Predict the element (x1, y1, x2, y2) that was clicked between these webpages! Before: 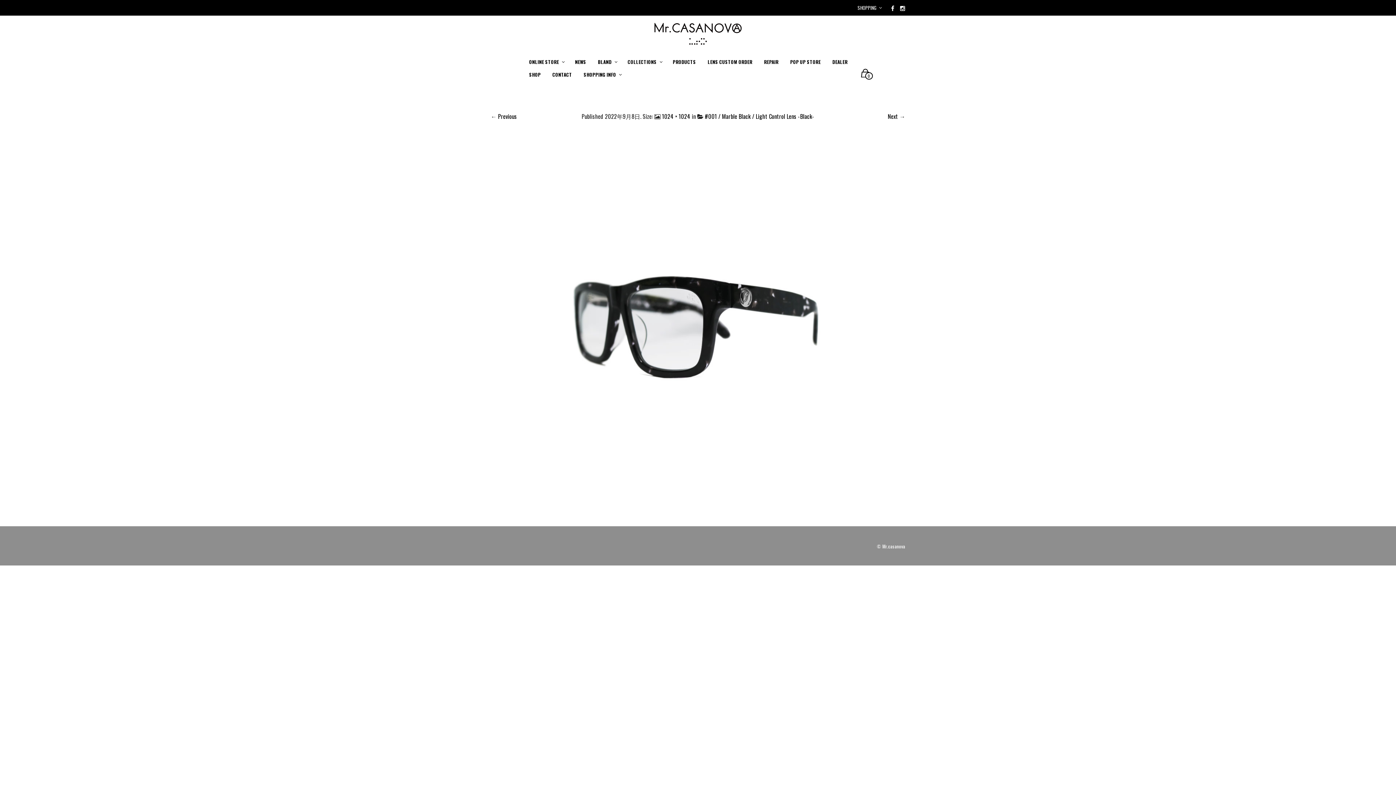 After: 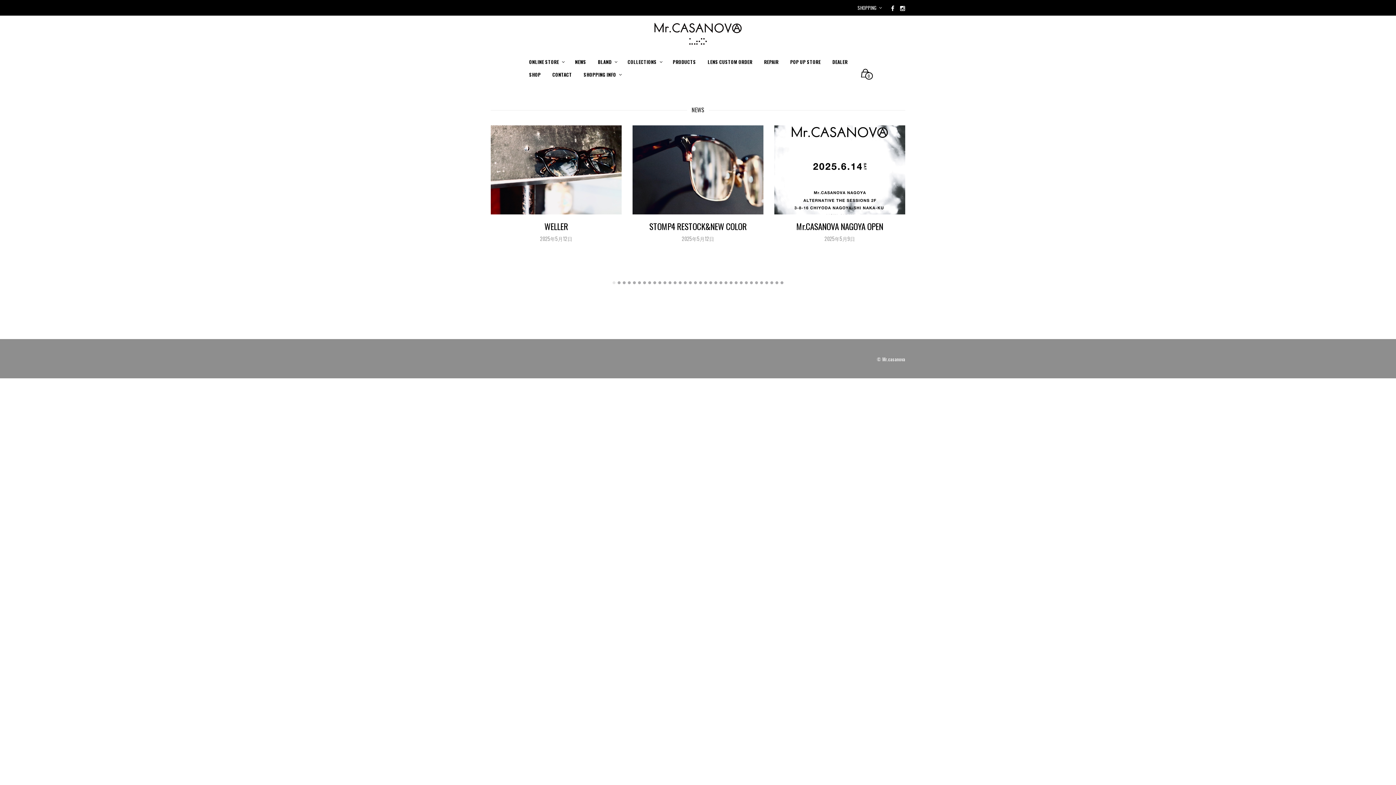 Action: bbox: (569, 55, 592, 68) label: NEWS